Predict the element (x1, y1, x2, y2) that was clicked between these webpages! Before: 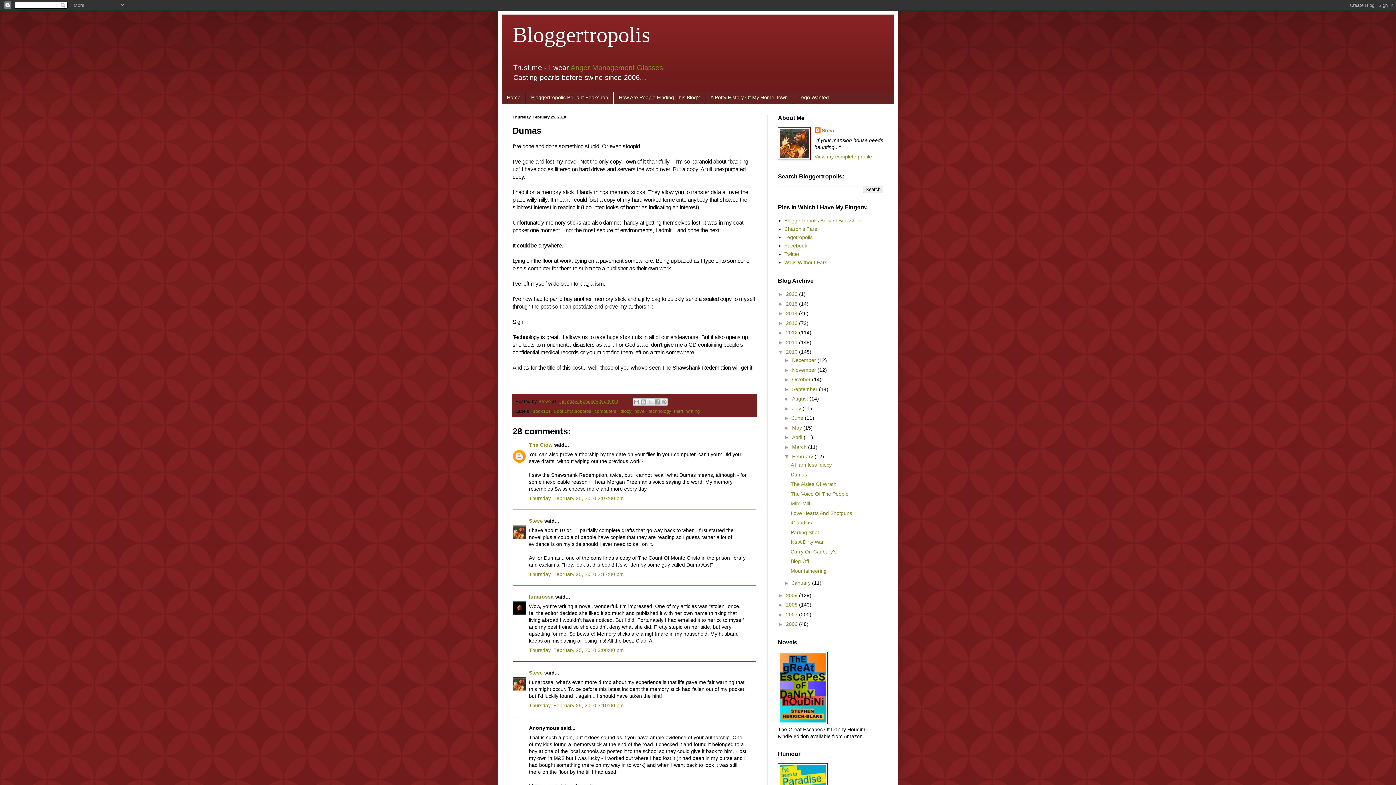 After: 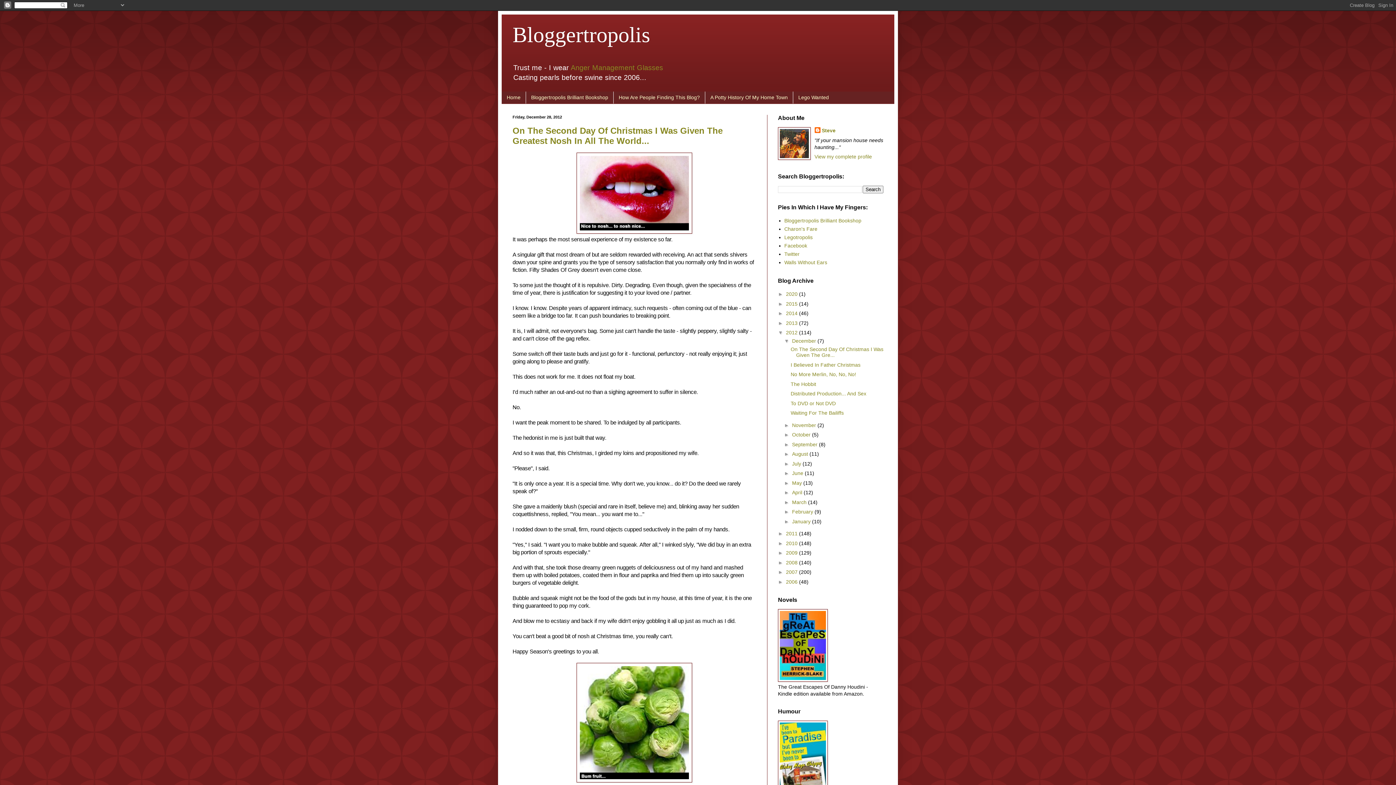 Action: label: 2012  bbox: (786, 329, 799, 335)